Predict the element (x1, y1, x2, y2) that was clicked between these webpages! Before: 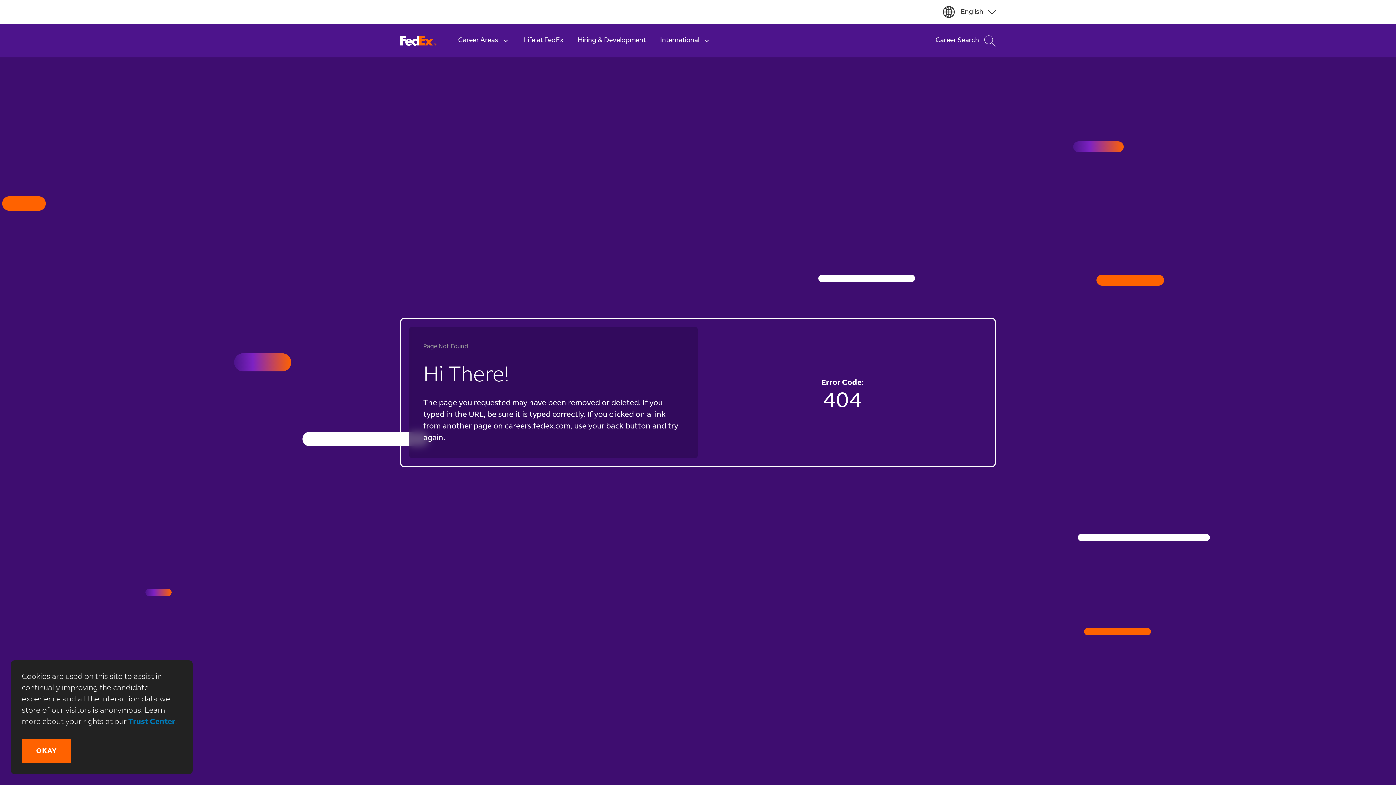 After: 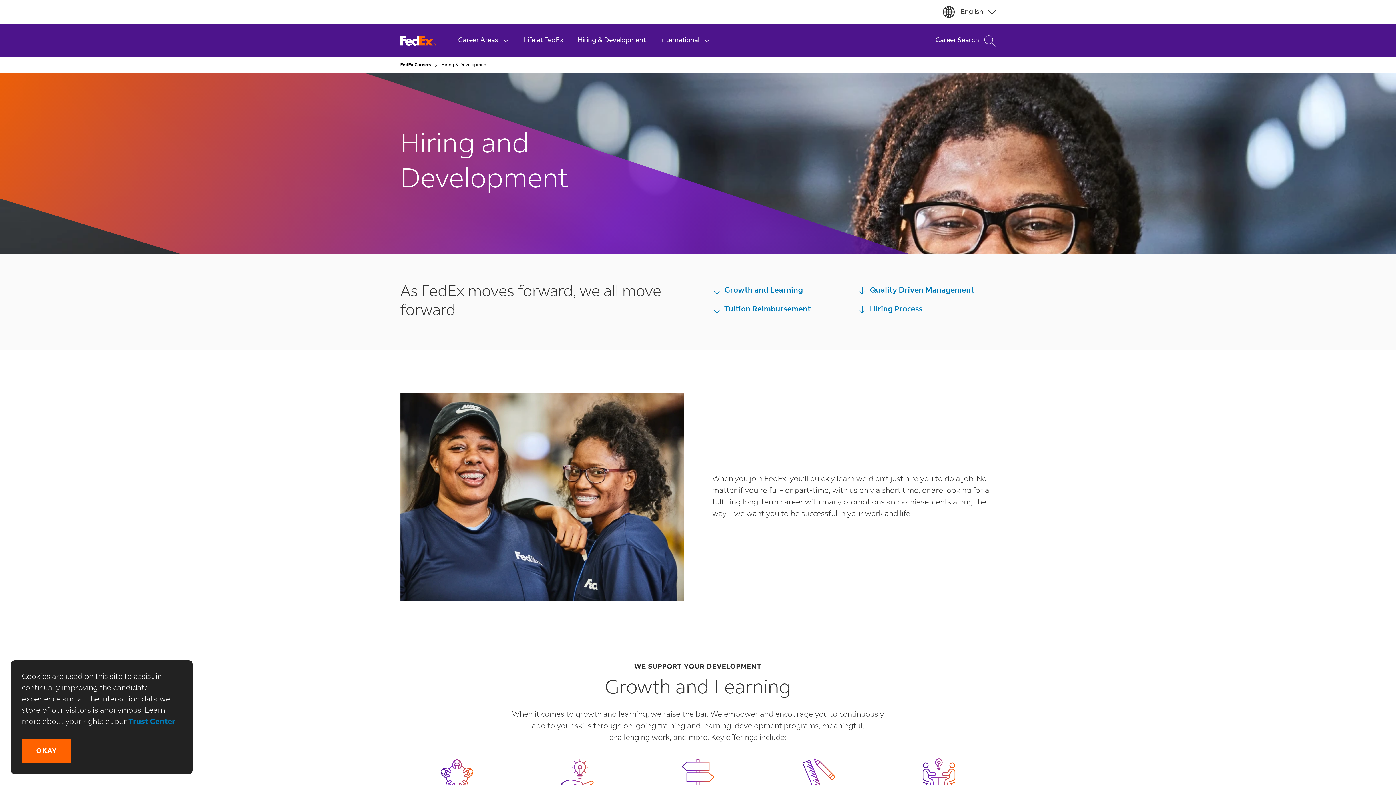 Action: bbox: (570, 24, 653, 57) label: Hiring & Development